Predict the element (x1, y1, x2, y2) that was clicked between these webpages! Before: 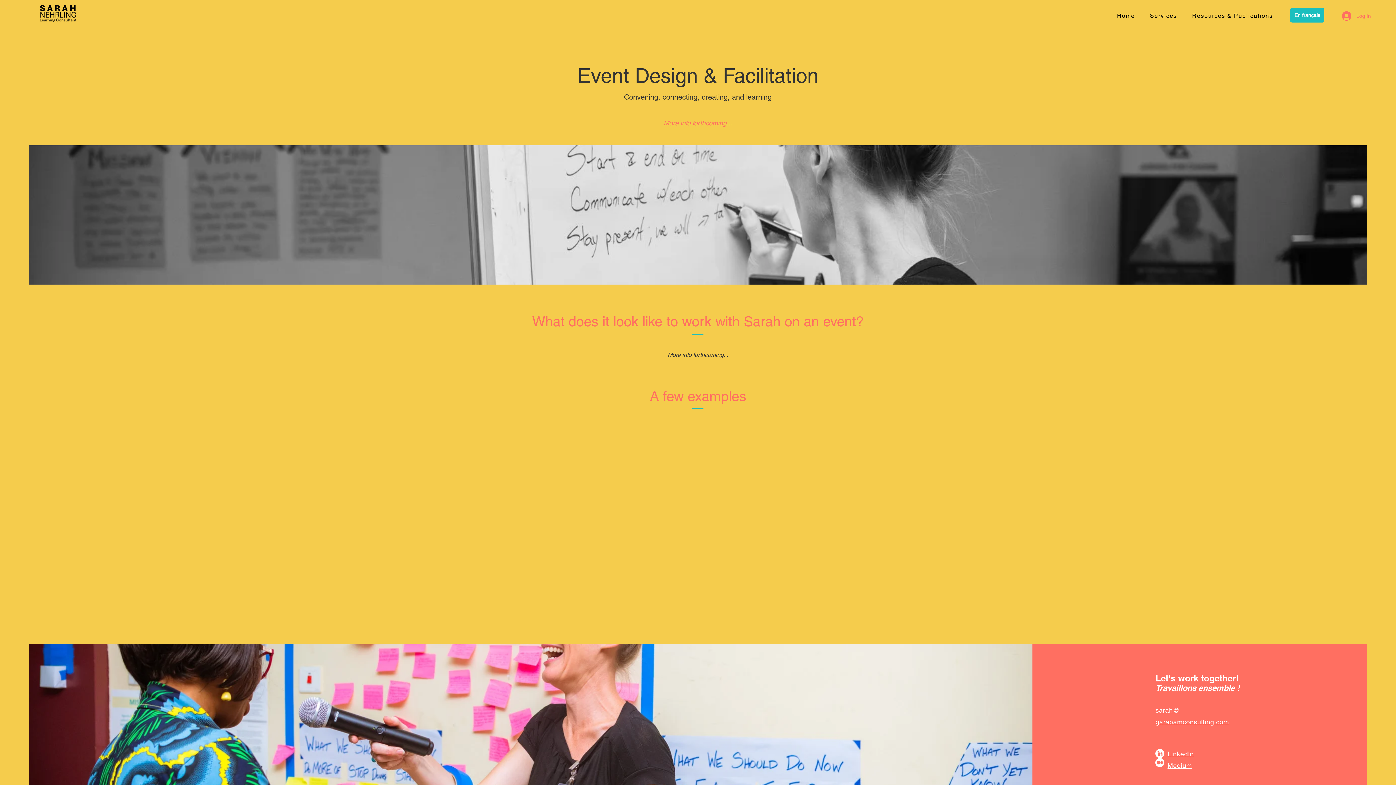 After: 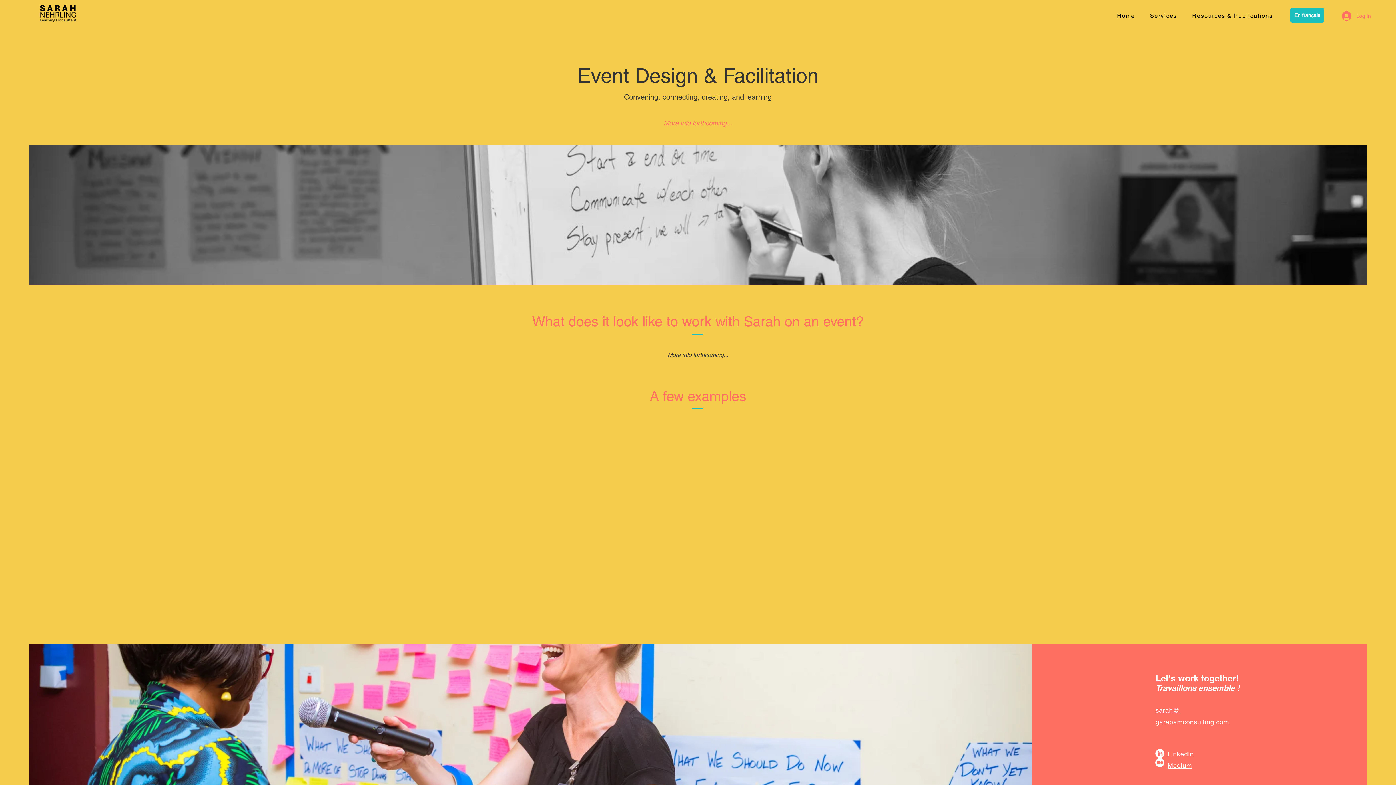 Action: bbox: (1167, 750, 1194, 758) label: LinkedIn